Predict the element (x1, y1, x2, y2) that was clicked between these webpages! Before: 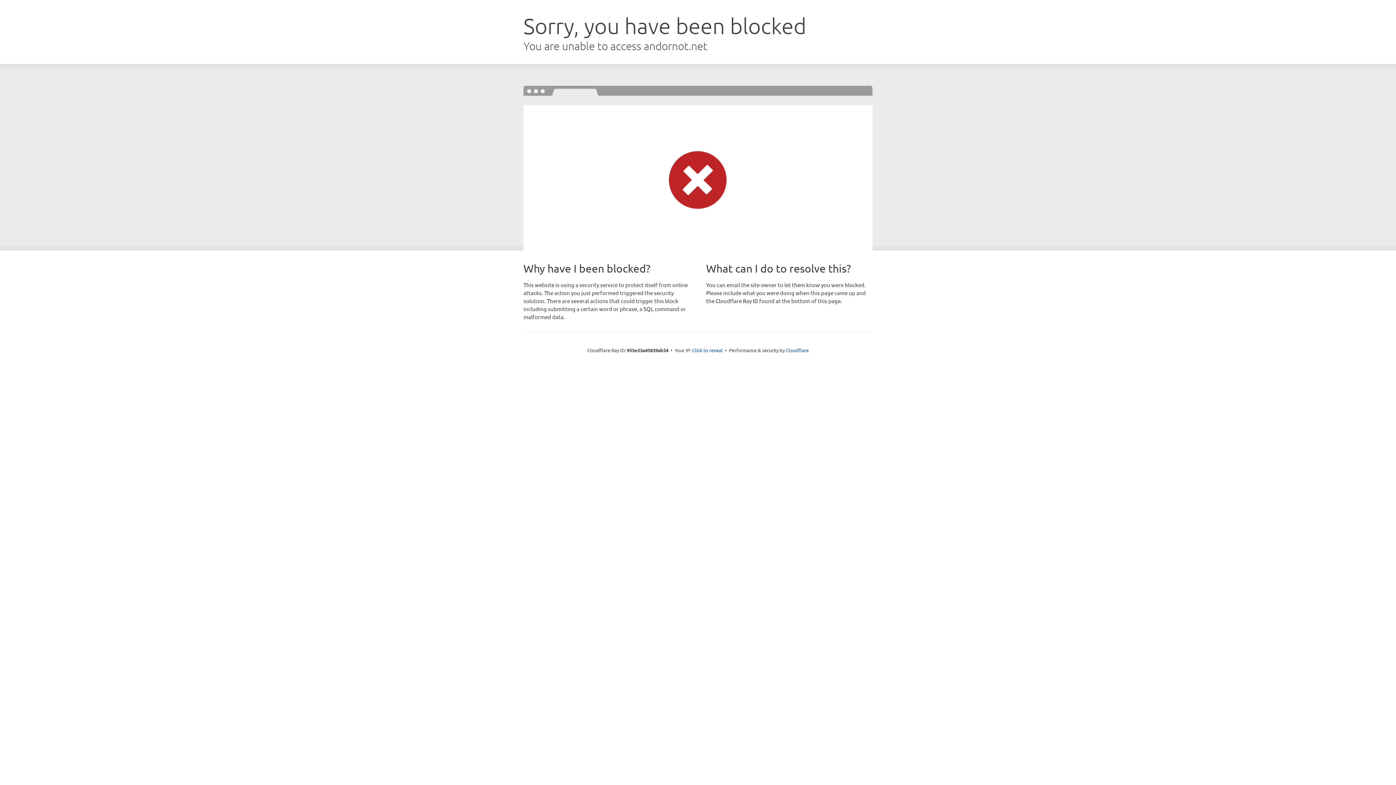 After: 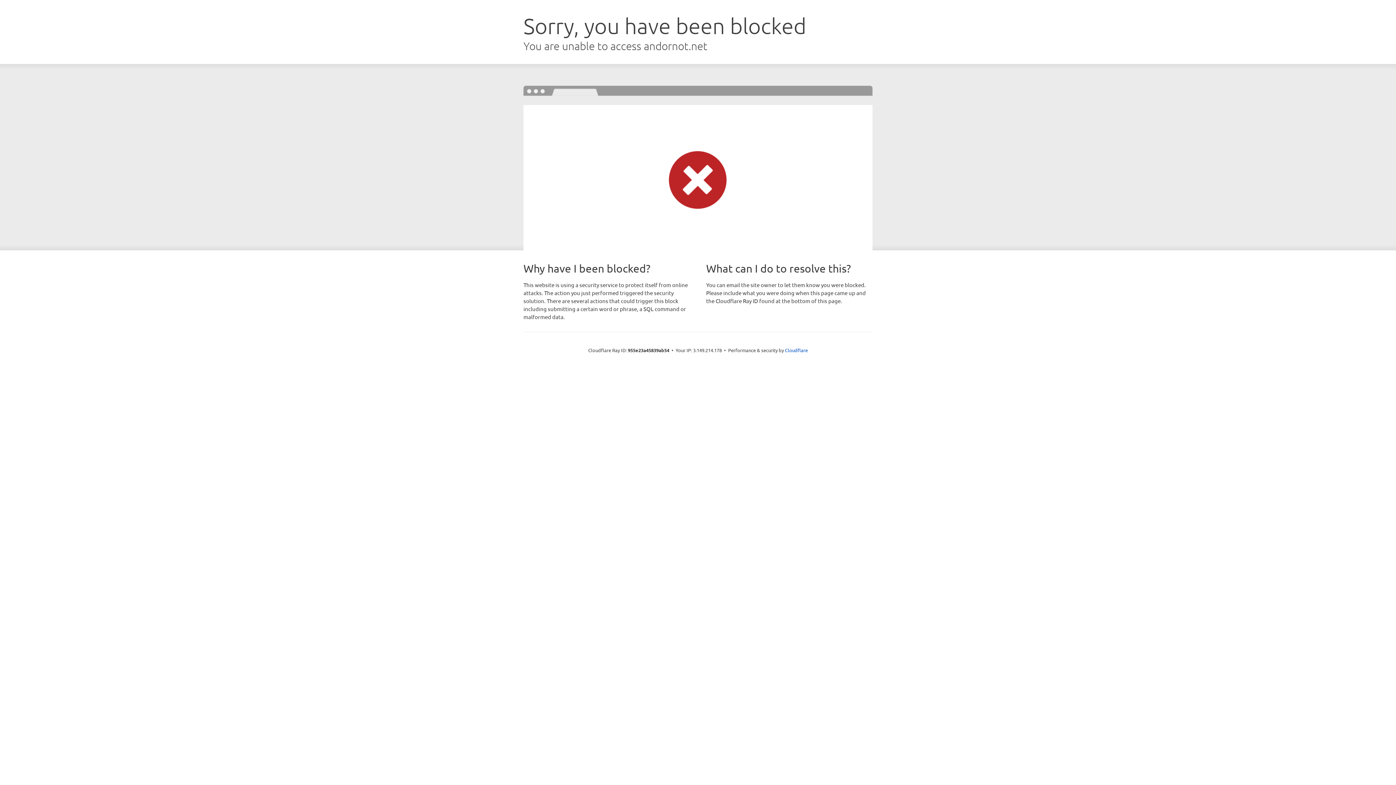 Action: bbox: (692, 346, 722, 353) label: Click to reveal